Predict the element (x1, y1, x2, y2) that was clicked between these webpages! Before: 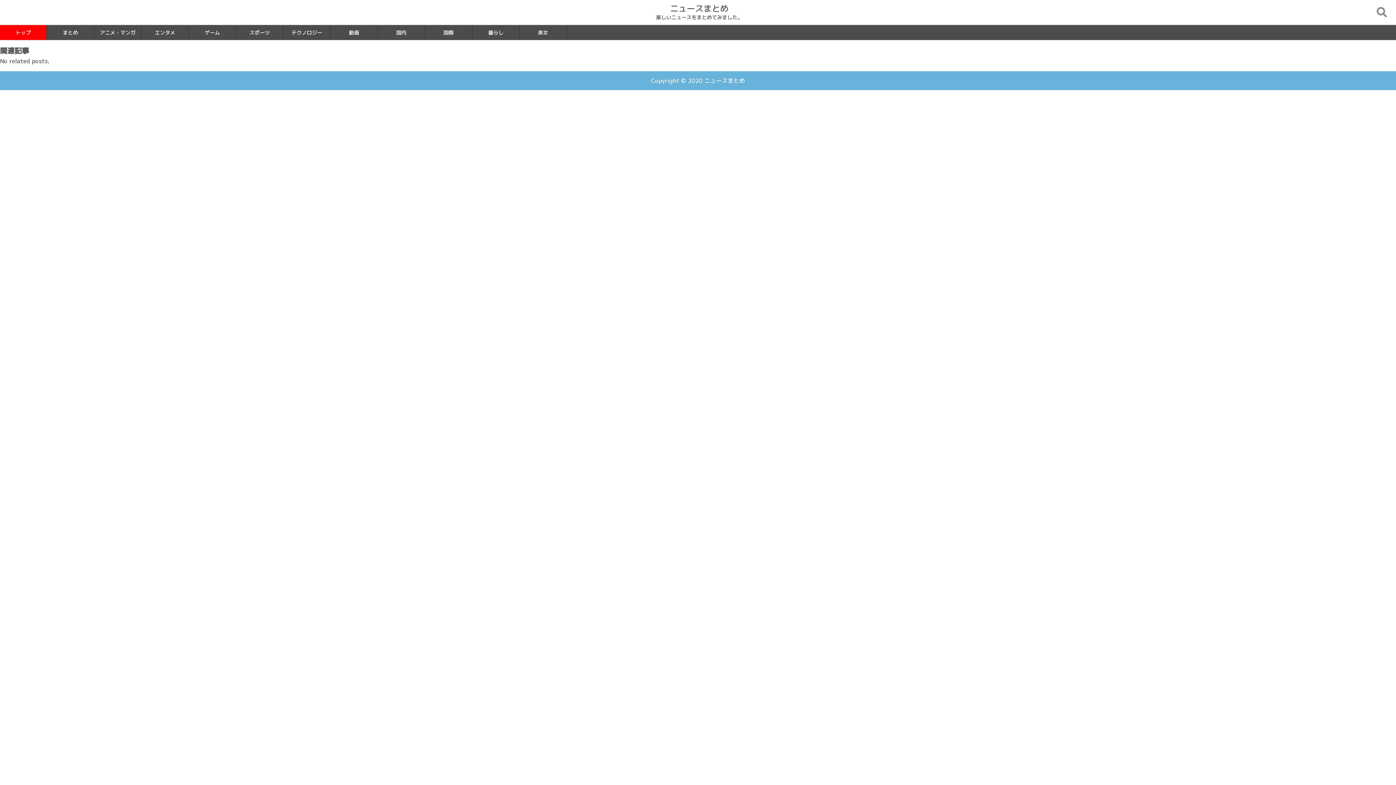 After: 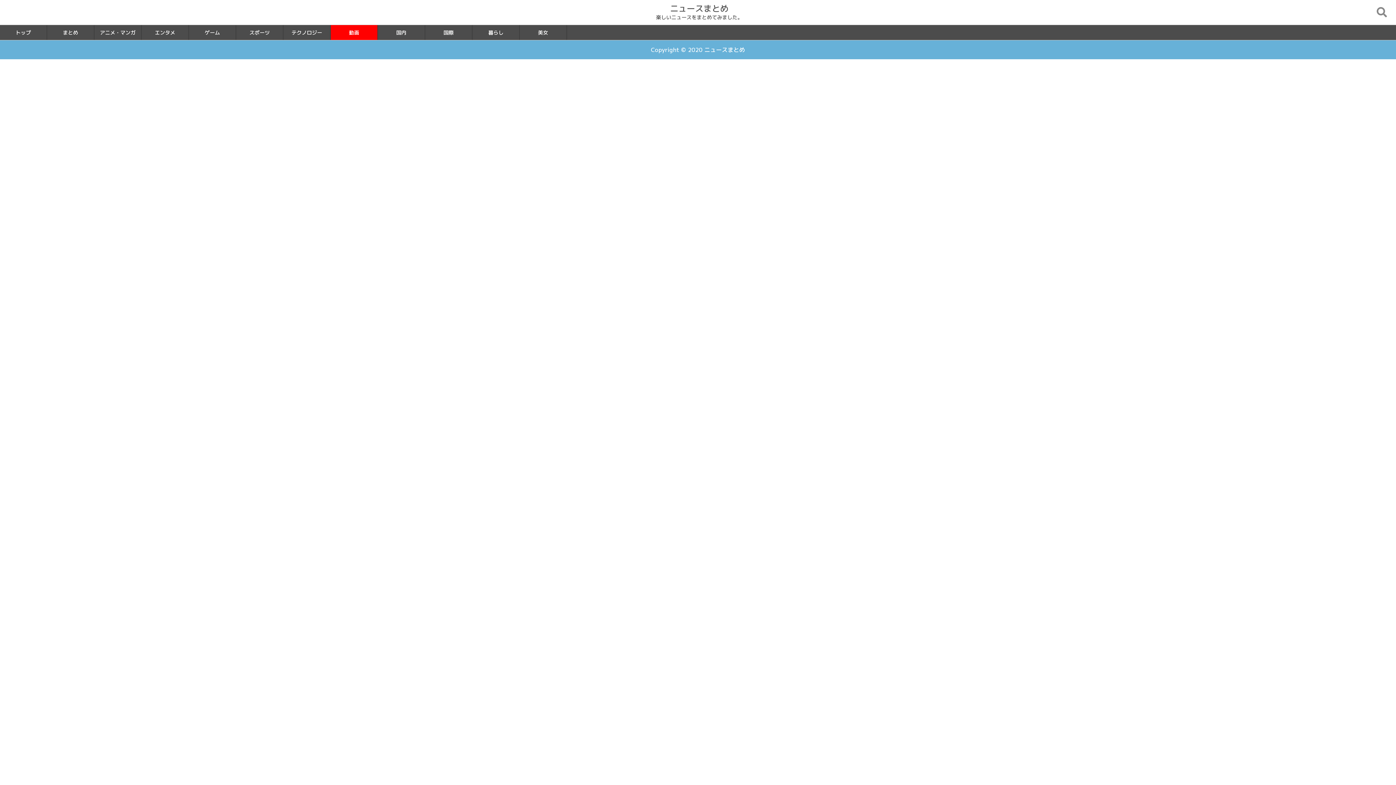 Action: bbox: (330, 25, 377, 40) label: 動画